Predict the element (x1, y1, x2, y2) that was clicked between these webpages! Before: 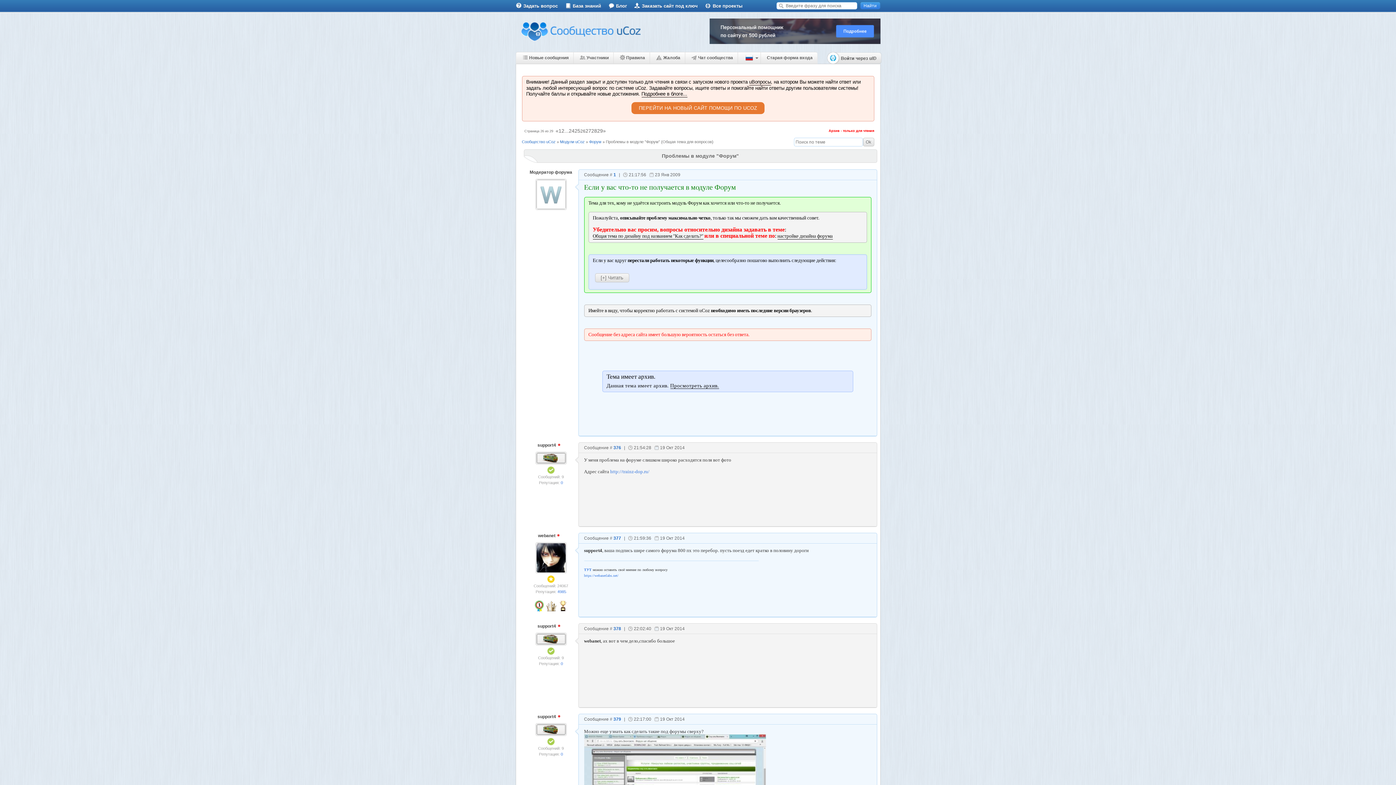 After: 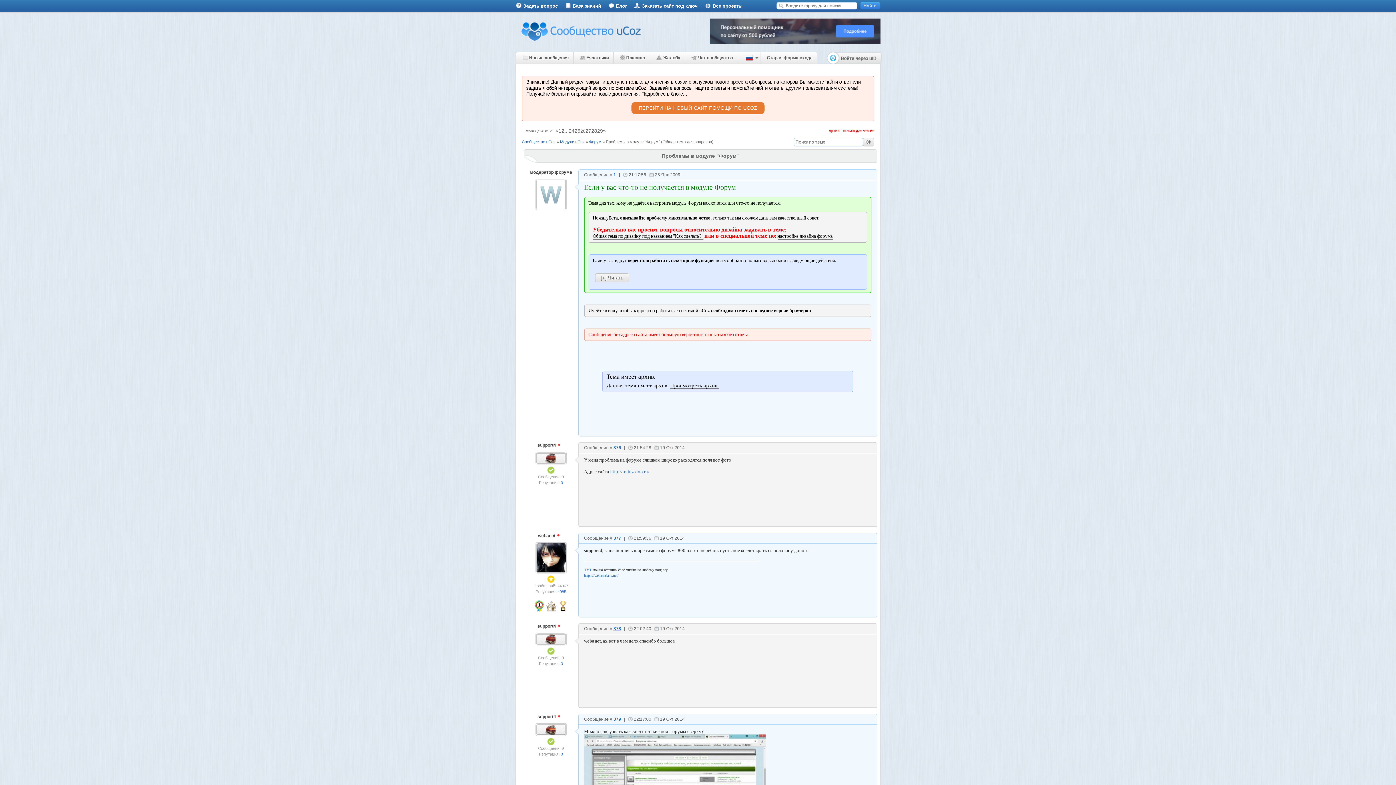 Action: label: 378 bbox: (613, 626, 621, 631)